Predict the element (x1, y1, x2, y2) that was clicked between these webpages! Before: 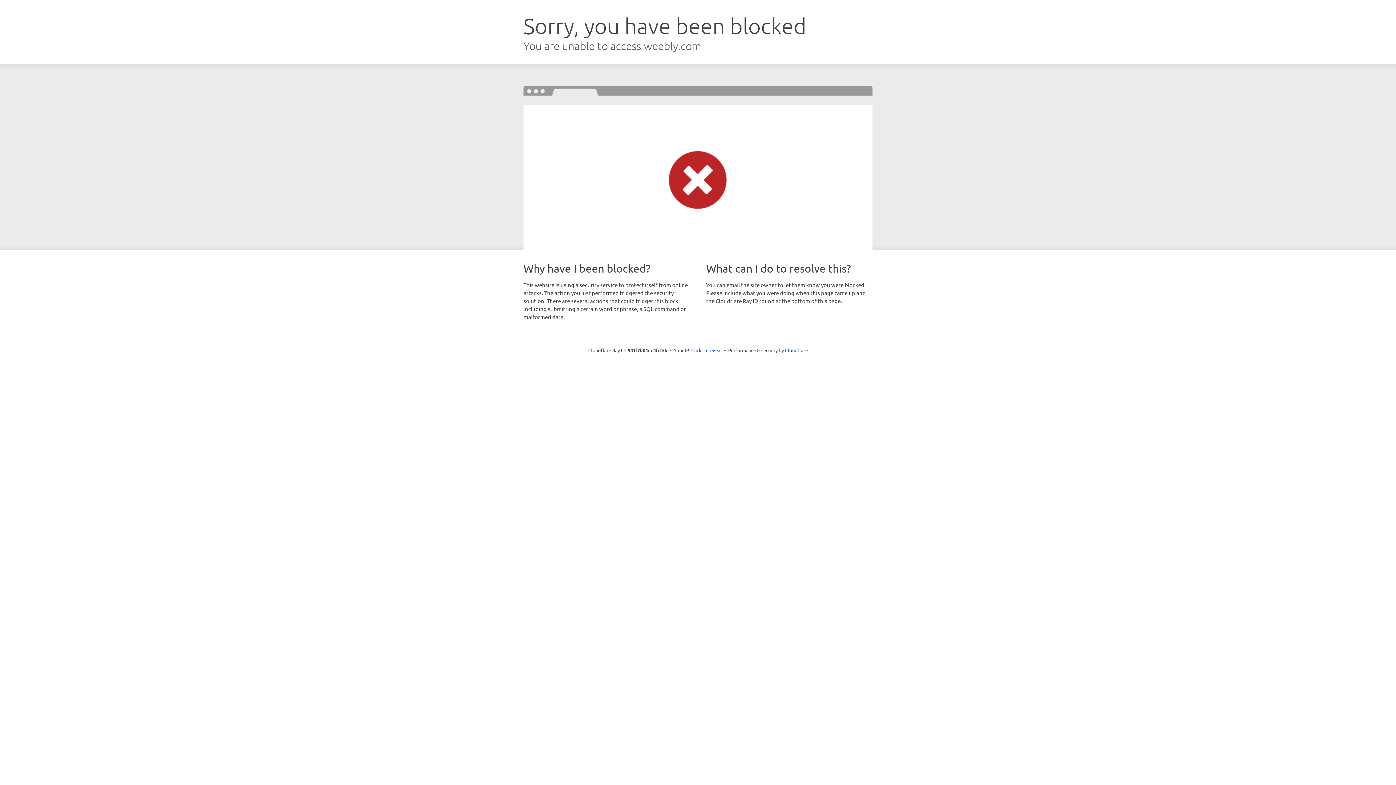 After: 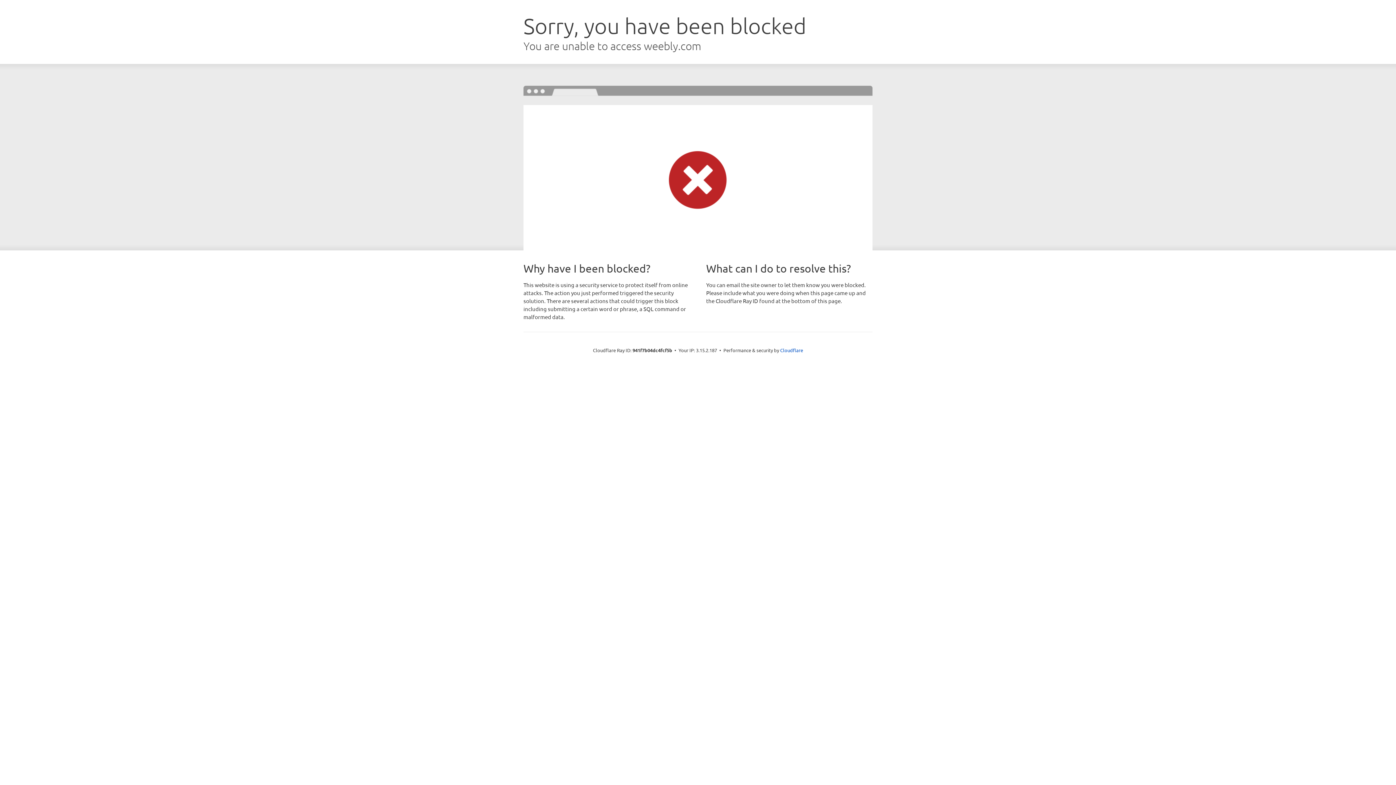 Action: label: Click to reveal bbox: (691, 346, 722, 353)